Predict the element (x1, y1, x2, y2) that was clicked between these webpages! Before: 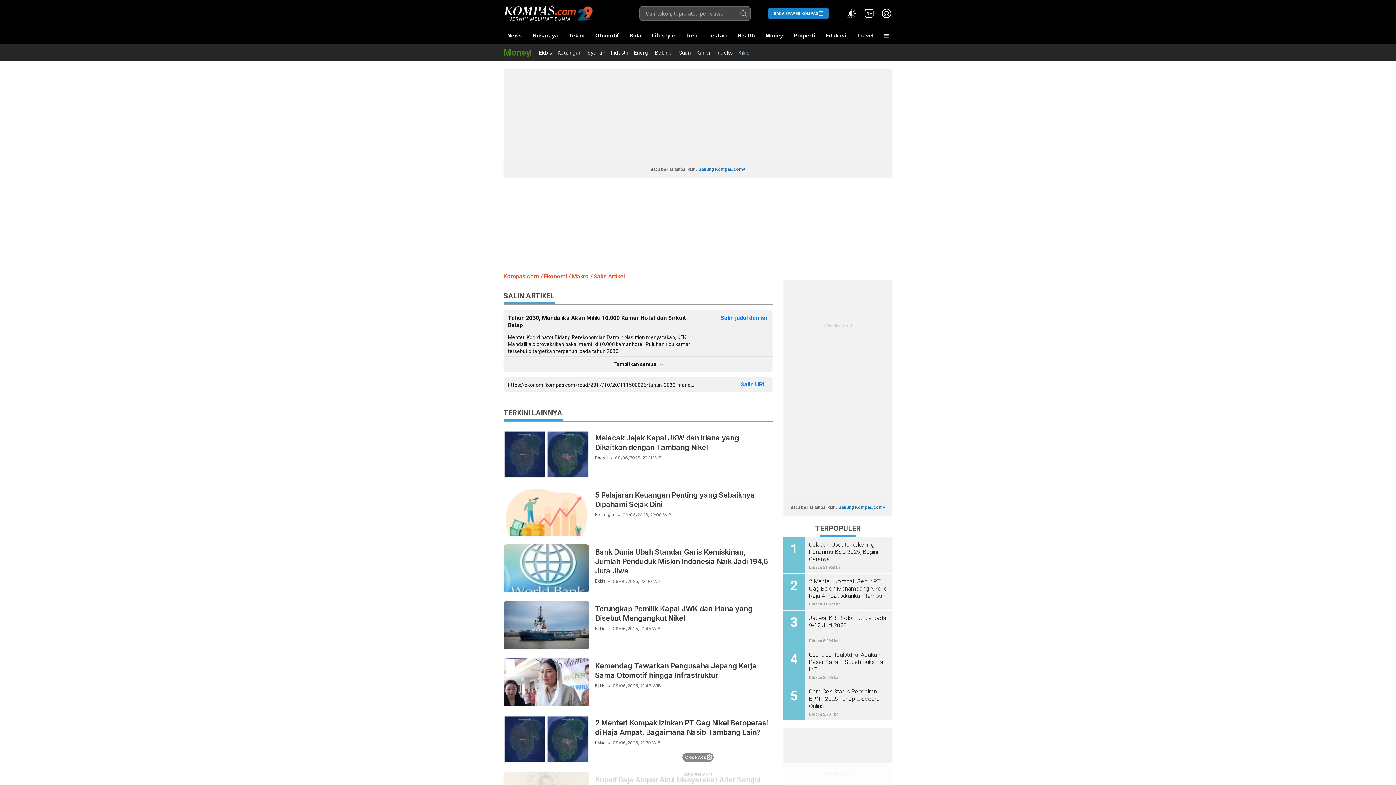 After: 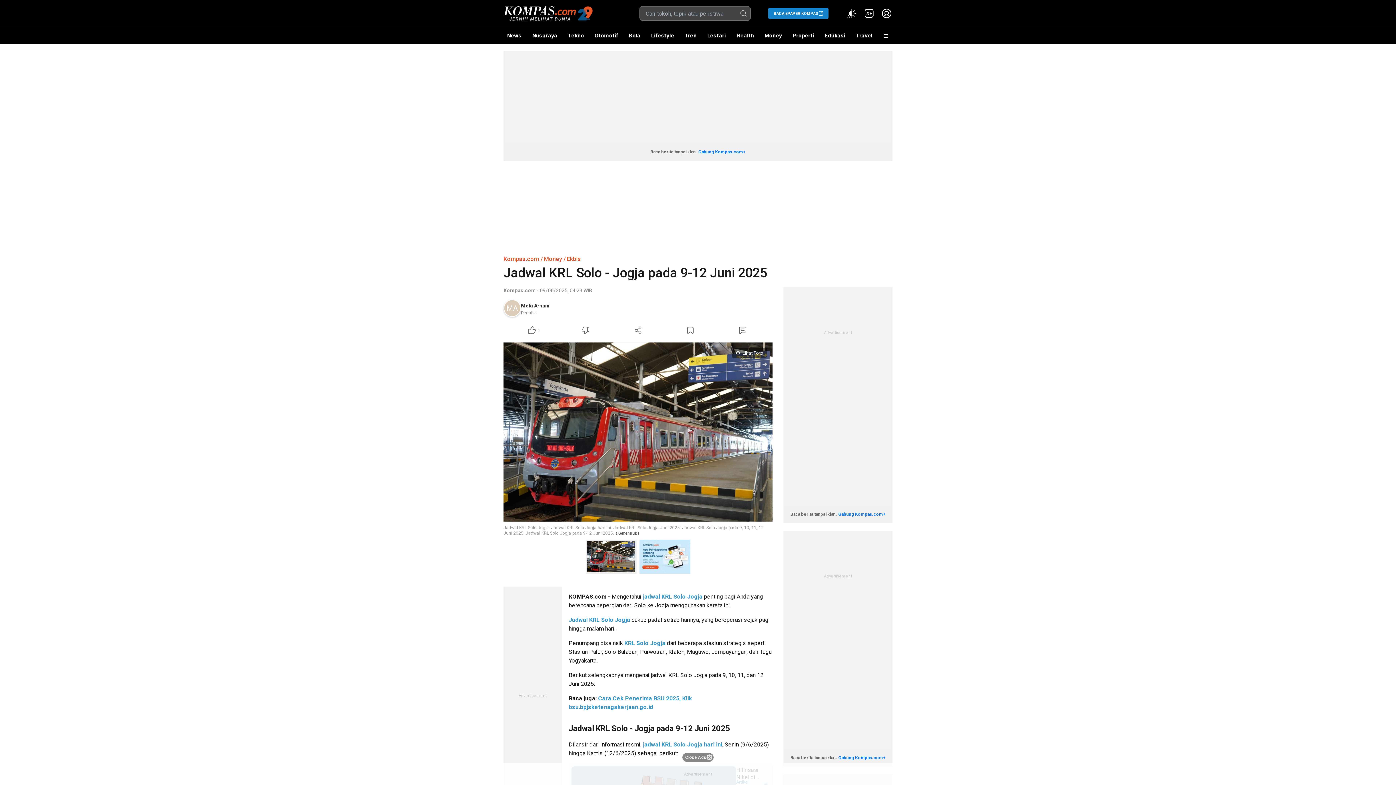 Action: bbox: (805, 614, 892, 643) label: Jadwal KRL Solo - Jogja pada 9-12 Juni 2025
Dibaca 5.084 kali